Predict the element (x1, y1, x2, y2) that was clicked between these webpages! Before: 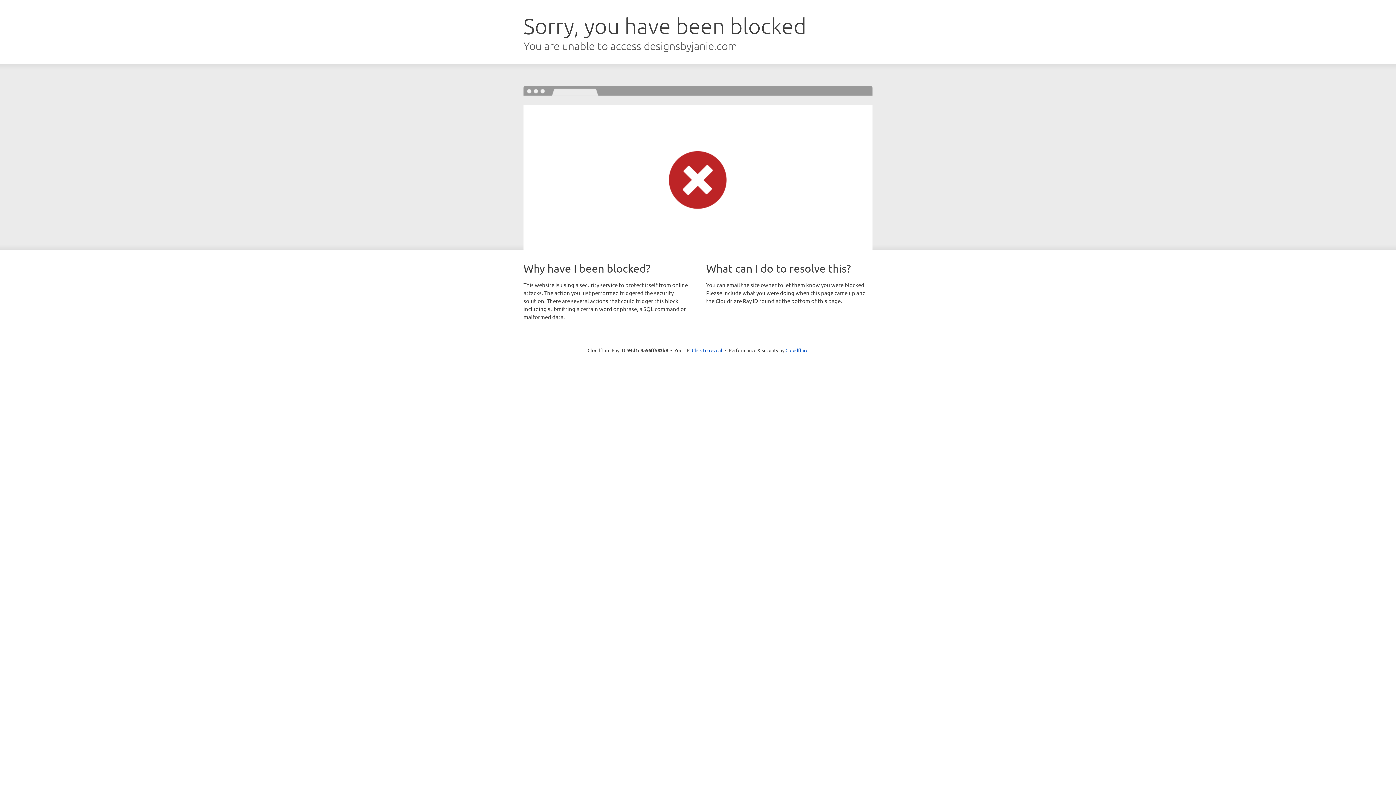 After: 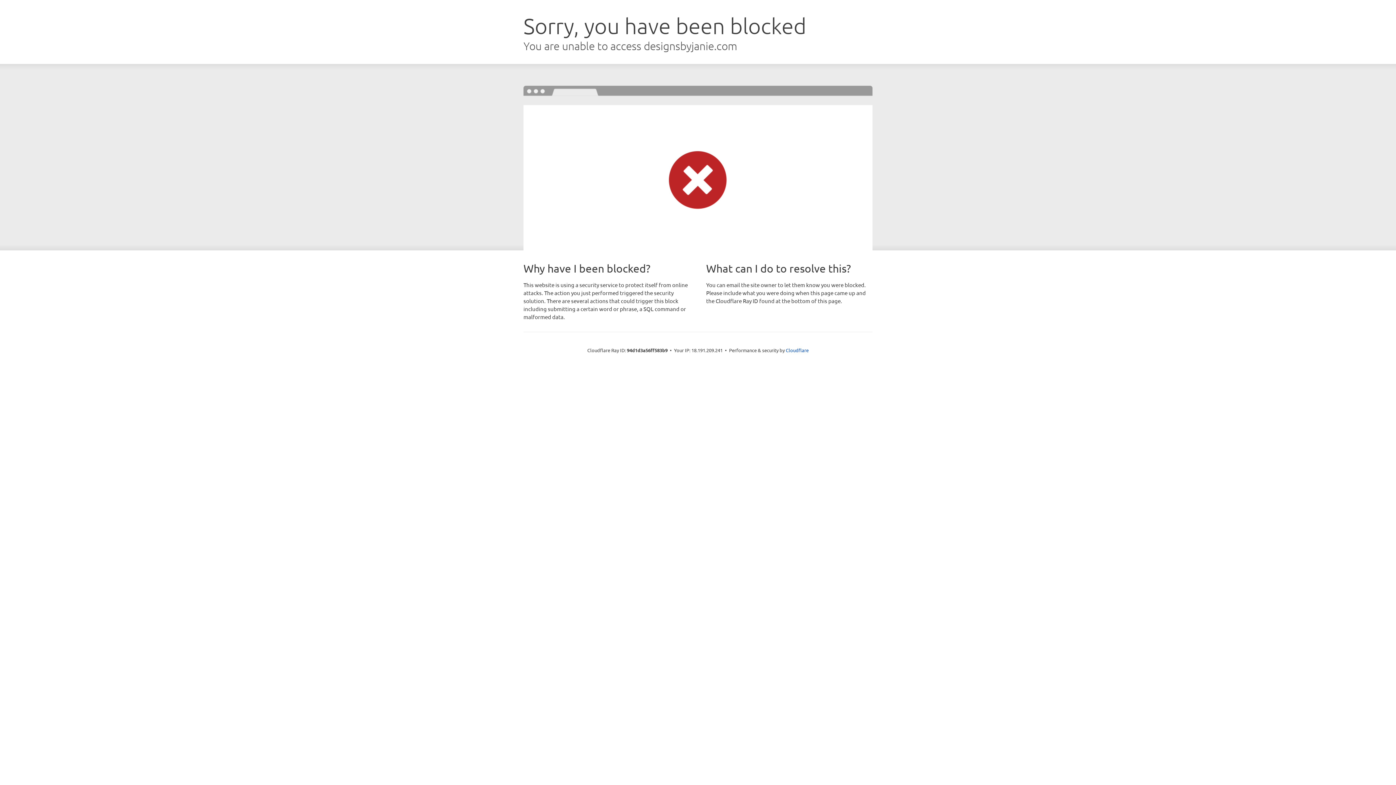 Action: label: Click to reveal bbox: (692, 346, 722, 353)